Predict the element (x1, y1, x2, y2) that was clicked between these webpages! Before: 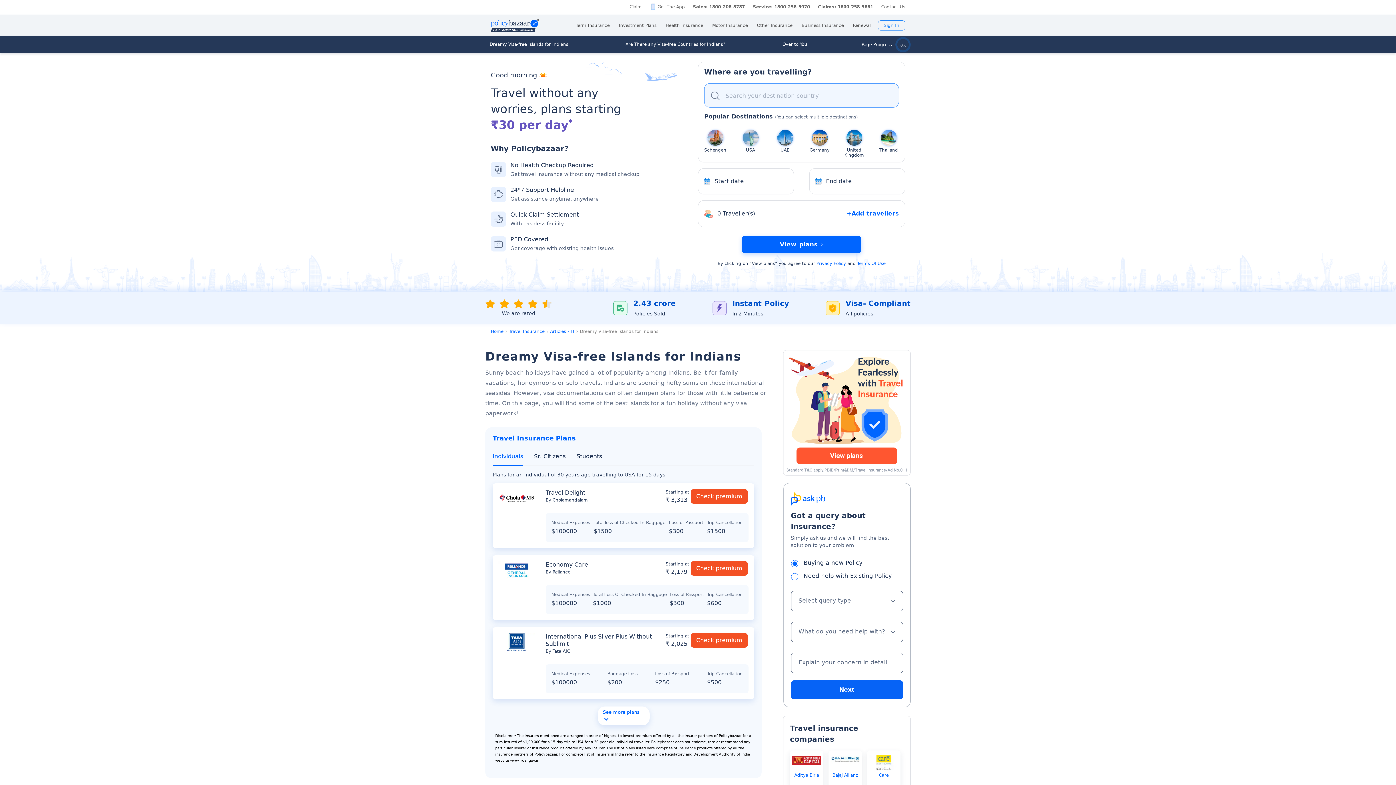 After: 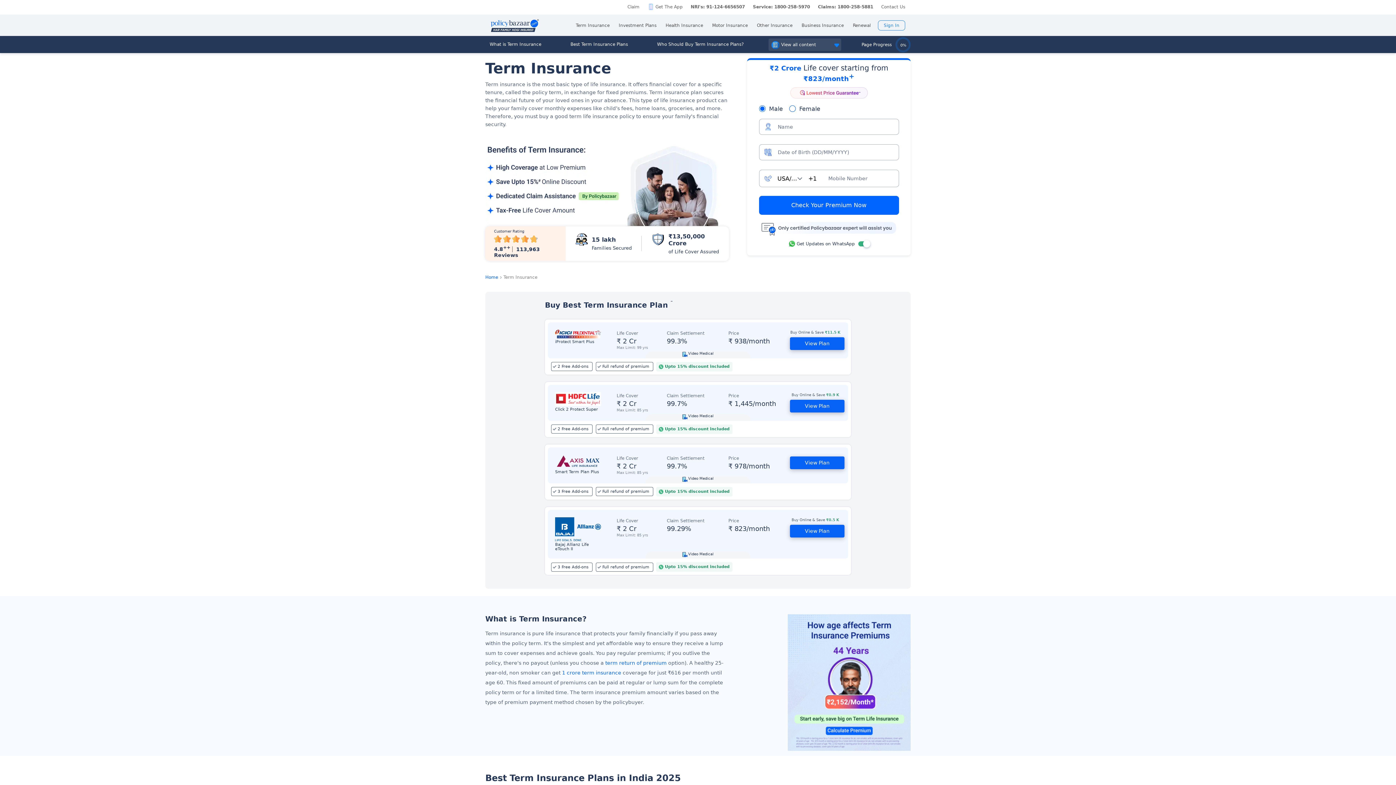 Action: label: Term Insurance bbox: (576, 14, 609, 35)